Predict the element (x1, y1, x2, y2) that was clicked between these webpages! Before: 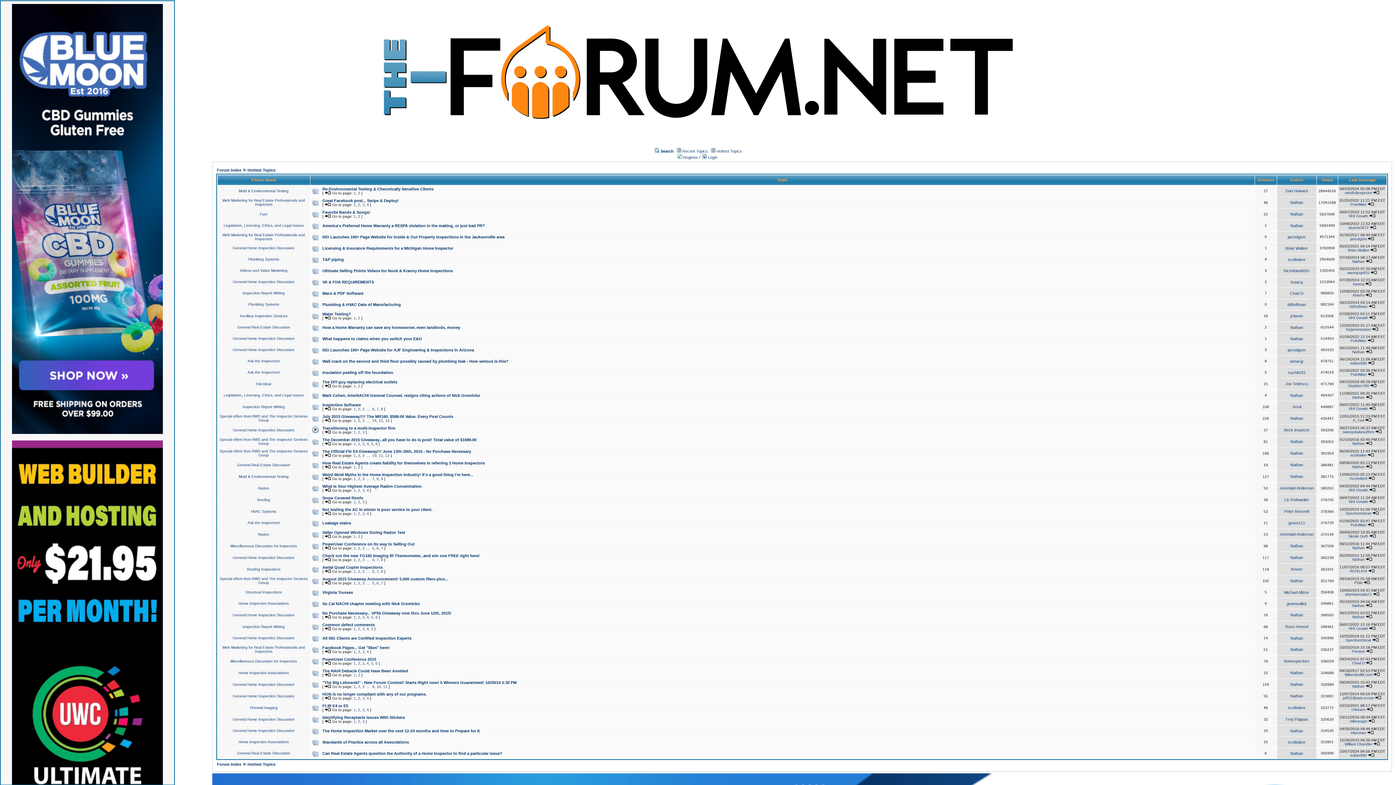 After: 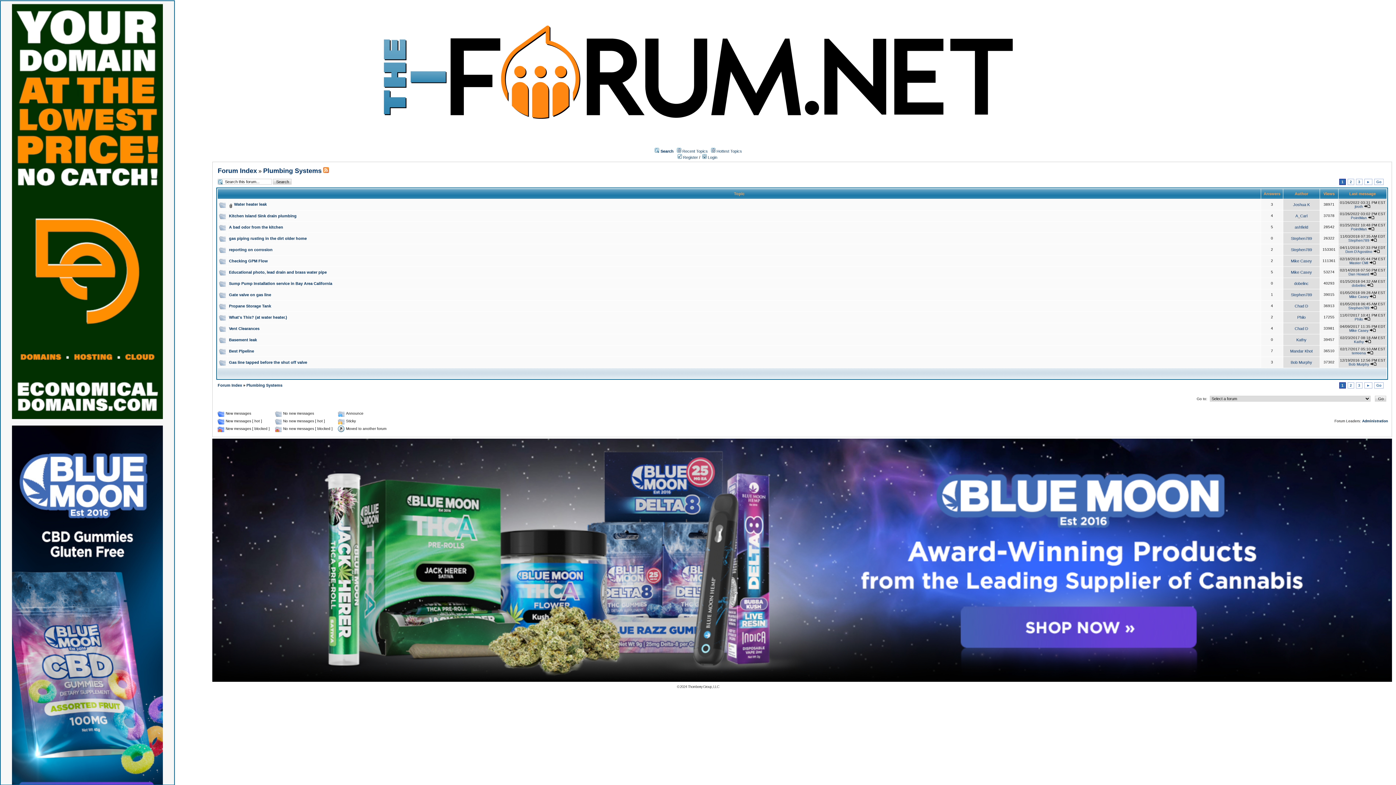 Action: label: Plumbing Systems bbox: (248, 257, 279, 261)